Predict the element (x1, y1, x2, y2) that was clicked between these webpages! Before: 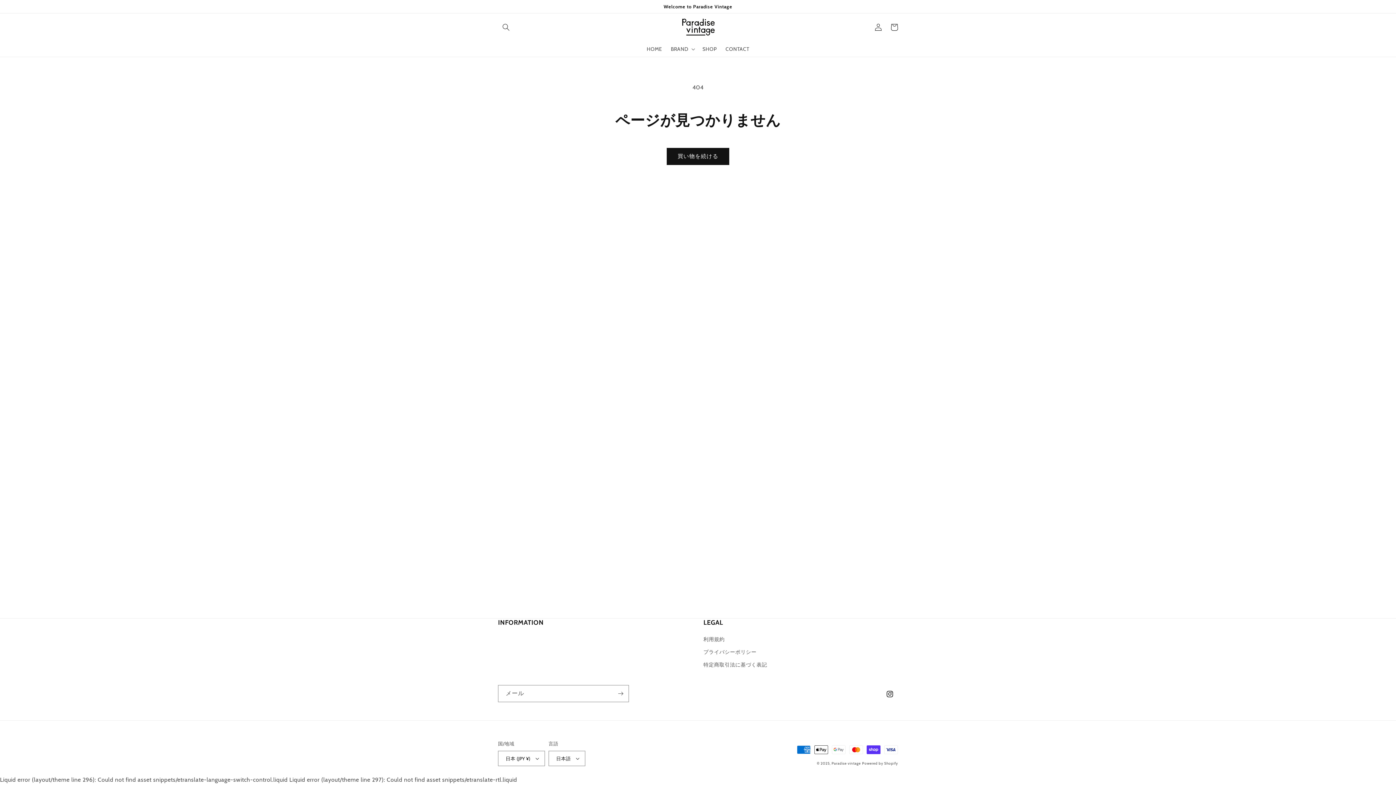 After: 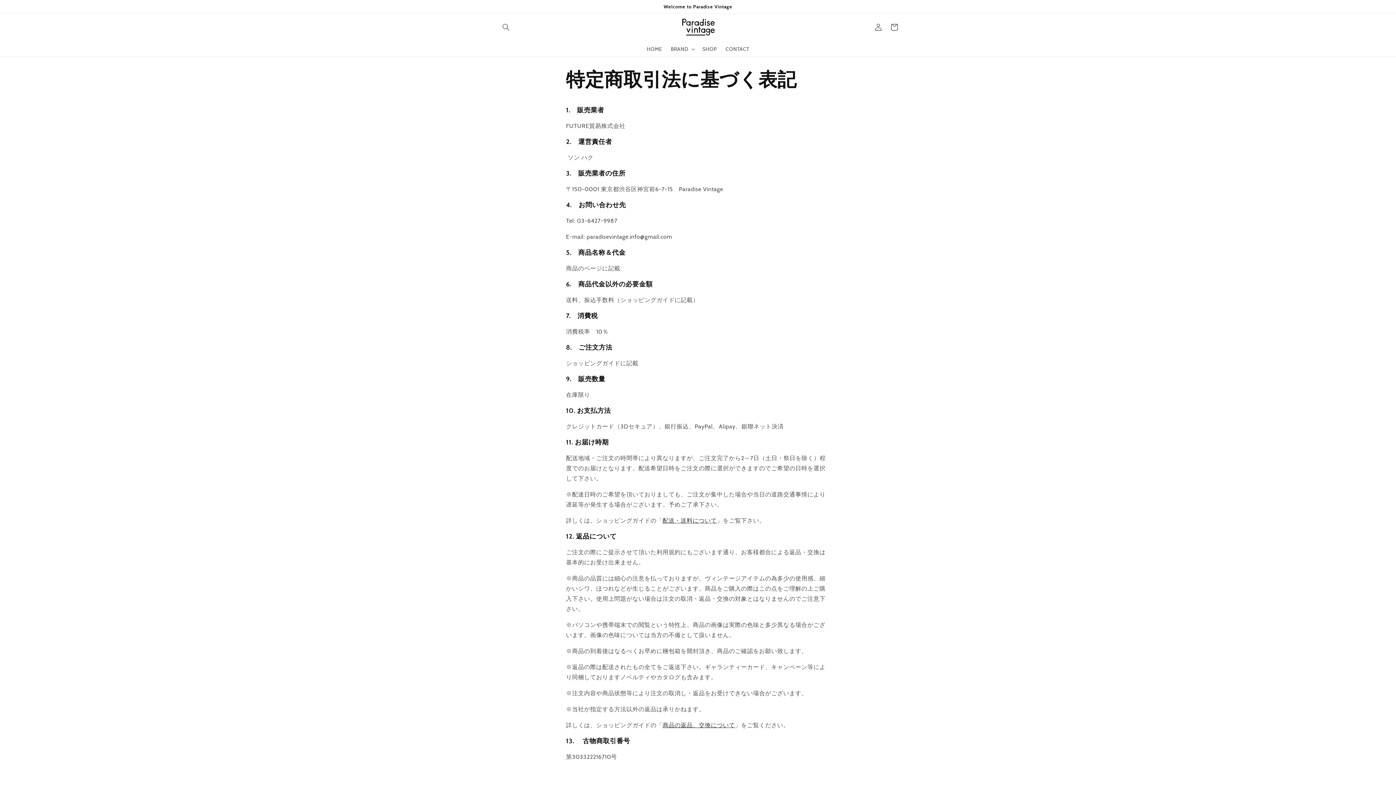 Action: label: 特定商取引法に基づく表記 bbox: (703, 658, 767, 671)